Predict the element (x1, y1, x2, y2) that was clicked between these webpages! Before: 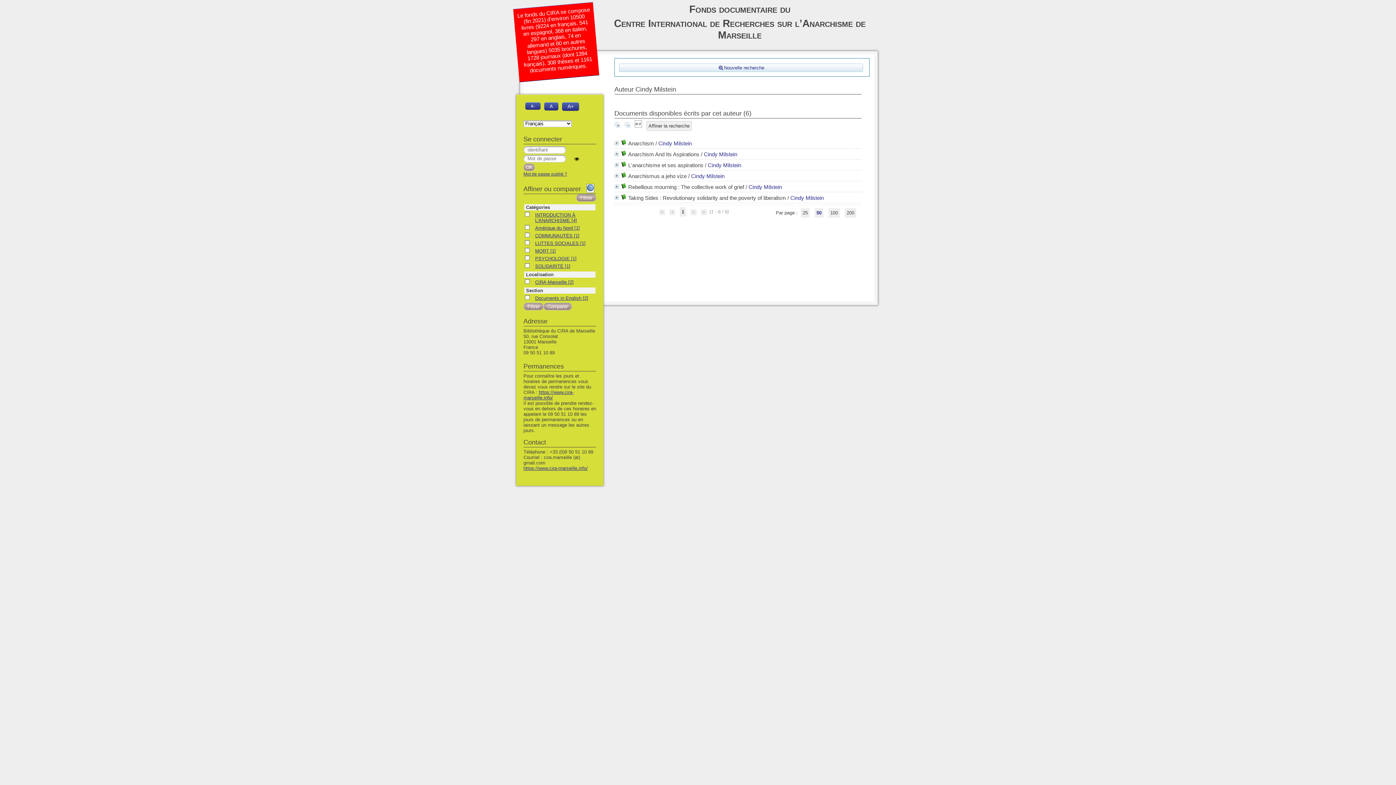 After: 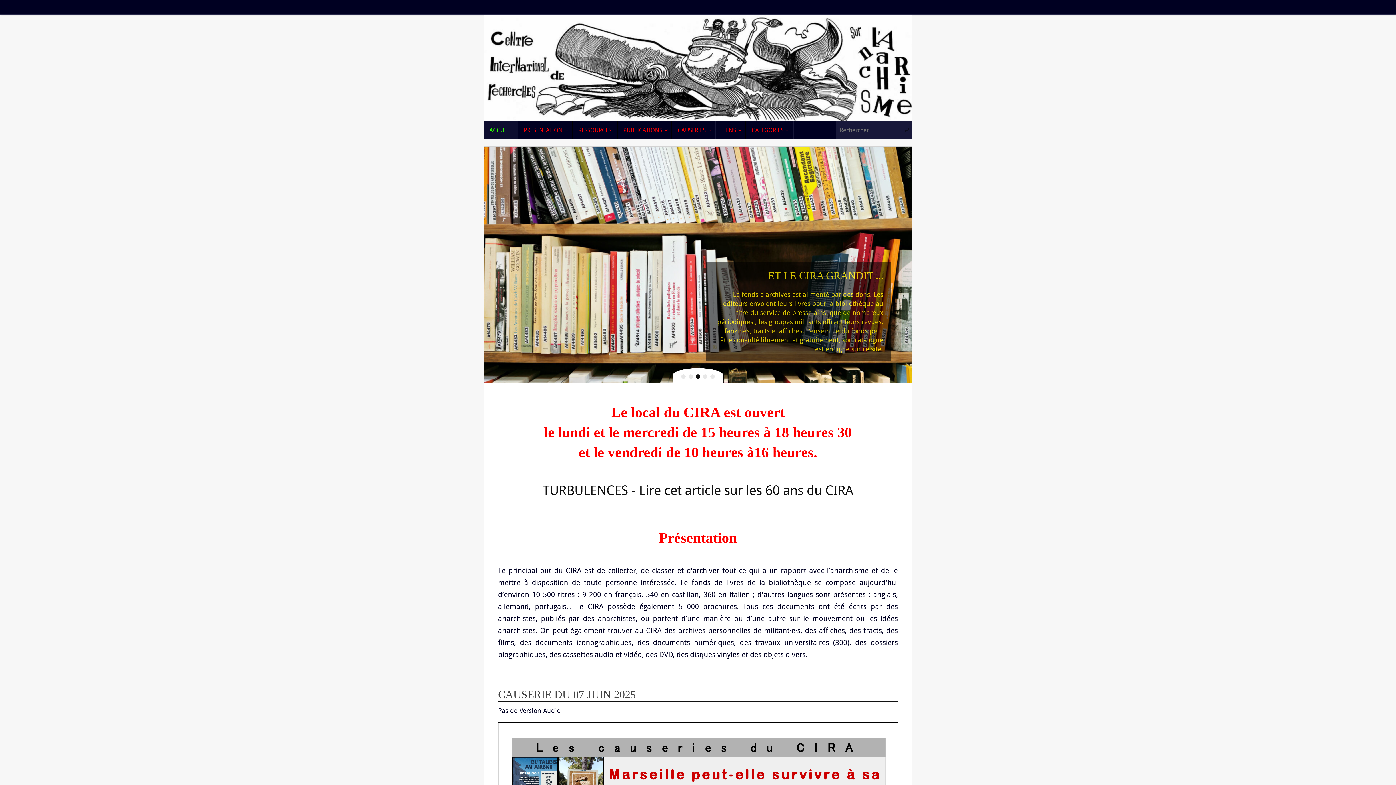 Action: label: https://www.cira-marseille.info/ bbox: (523, 389, 573, 400)